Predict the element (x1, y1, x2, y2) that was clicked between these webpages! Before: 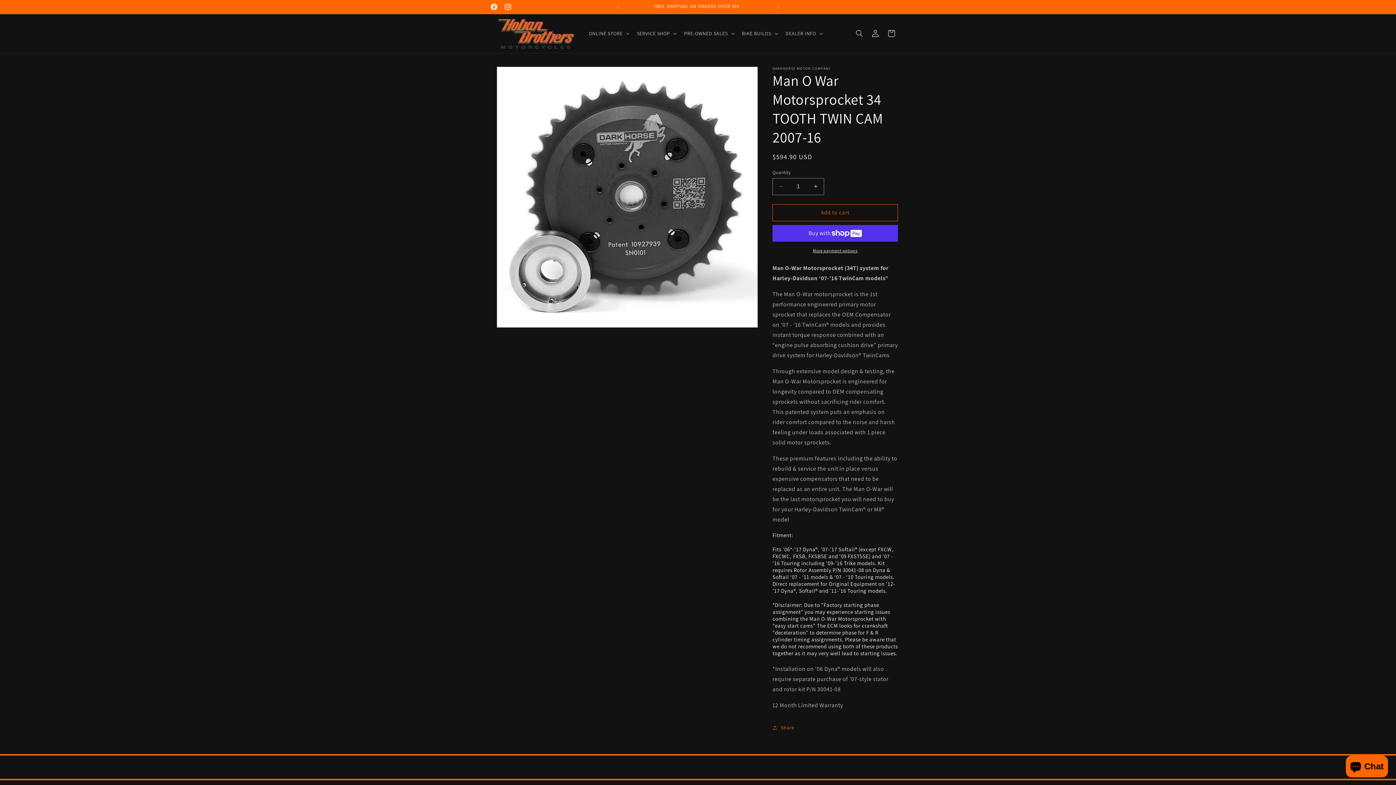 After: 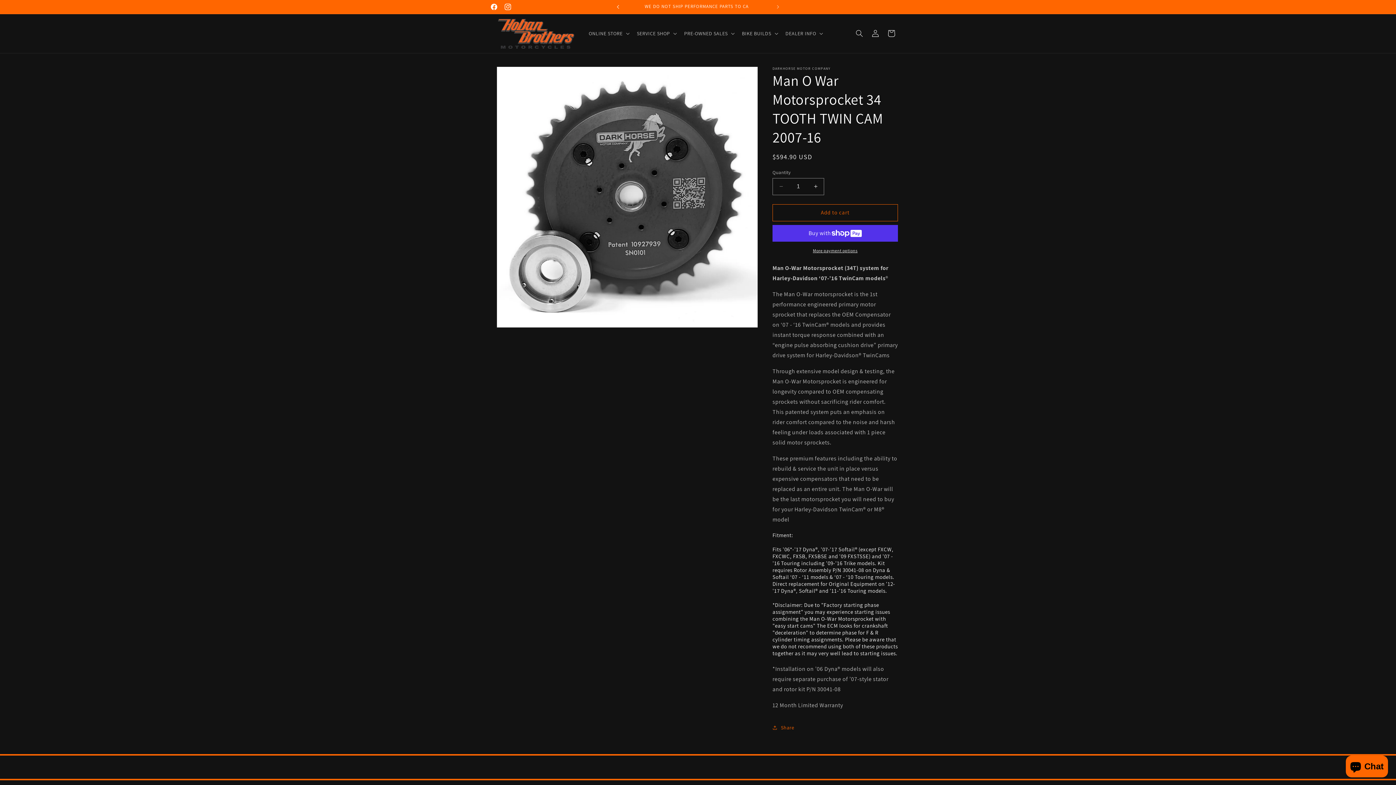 Action: bbox: (610, 0, 626, 13) label: Previous announcement